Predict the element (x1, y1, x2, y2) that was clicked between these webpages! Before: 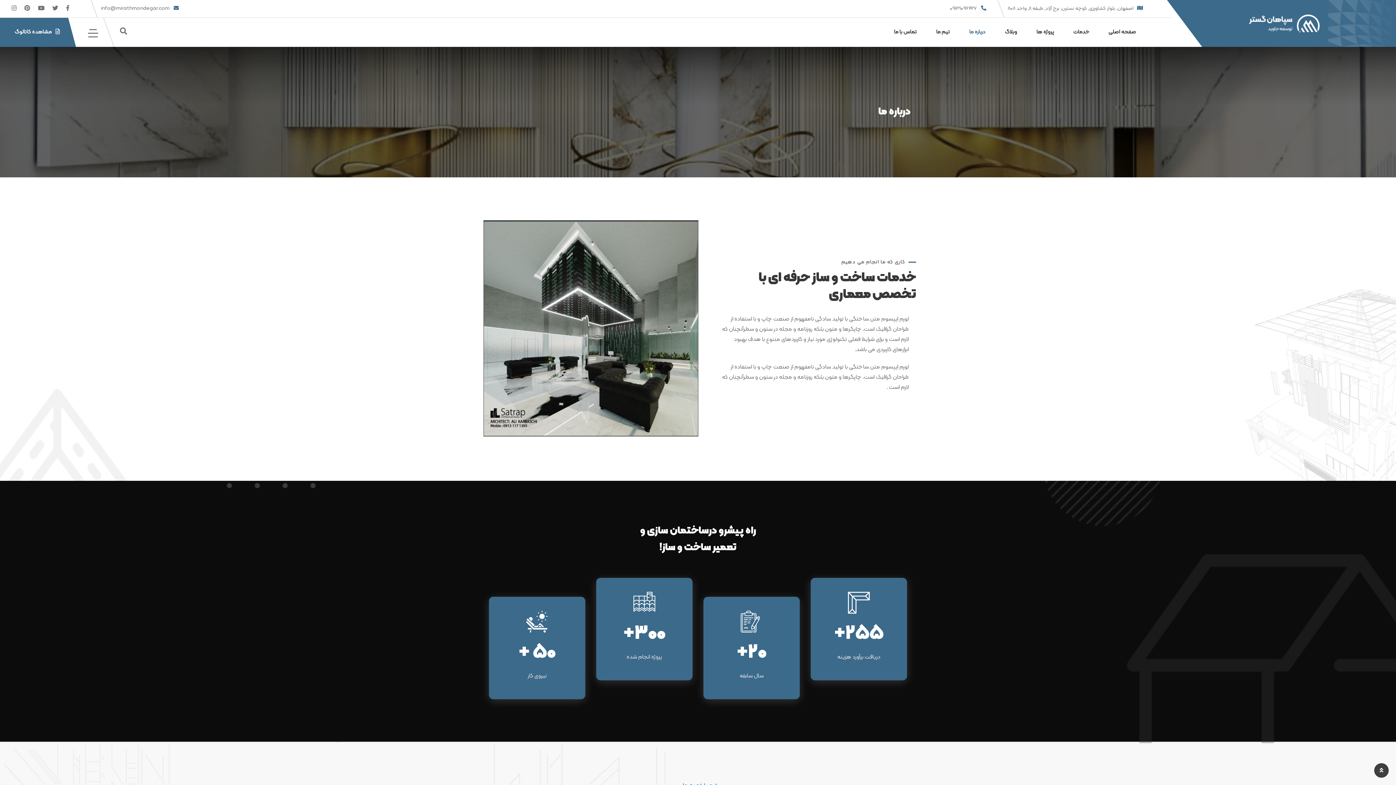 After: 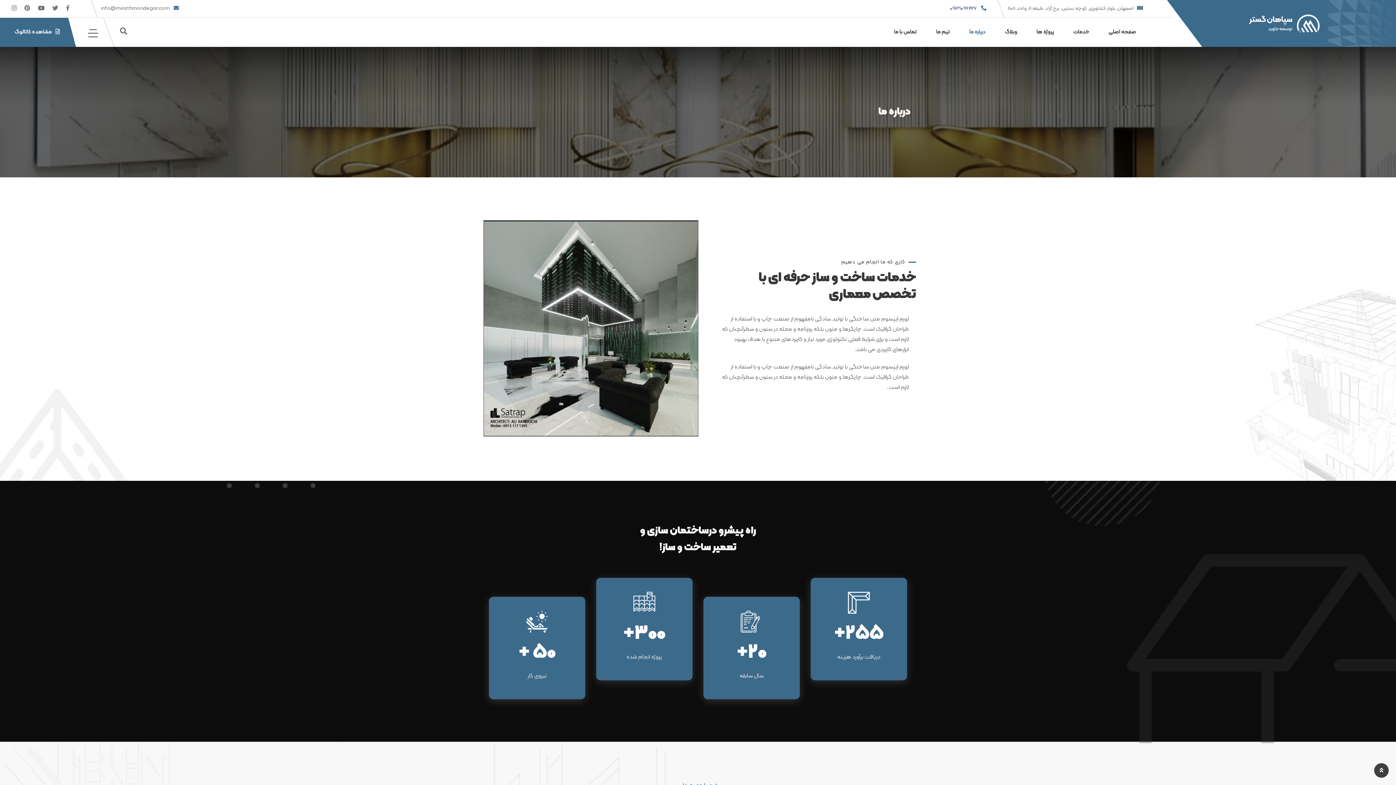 Action: label: ۰۹۱۳۱۰۹۶۴۲۷ bbox: (950, 4, 976, 12)